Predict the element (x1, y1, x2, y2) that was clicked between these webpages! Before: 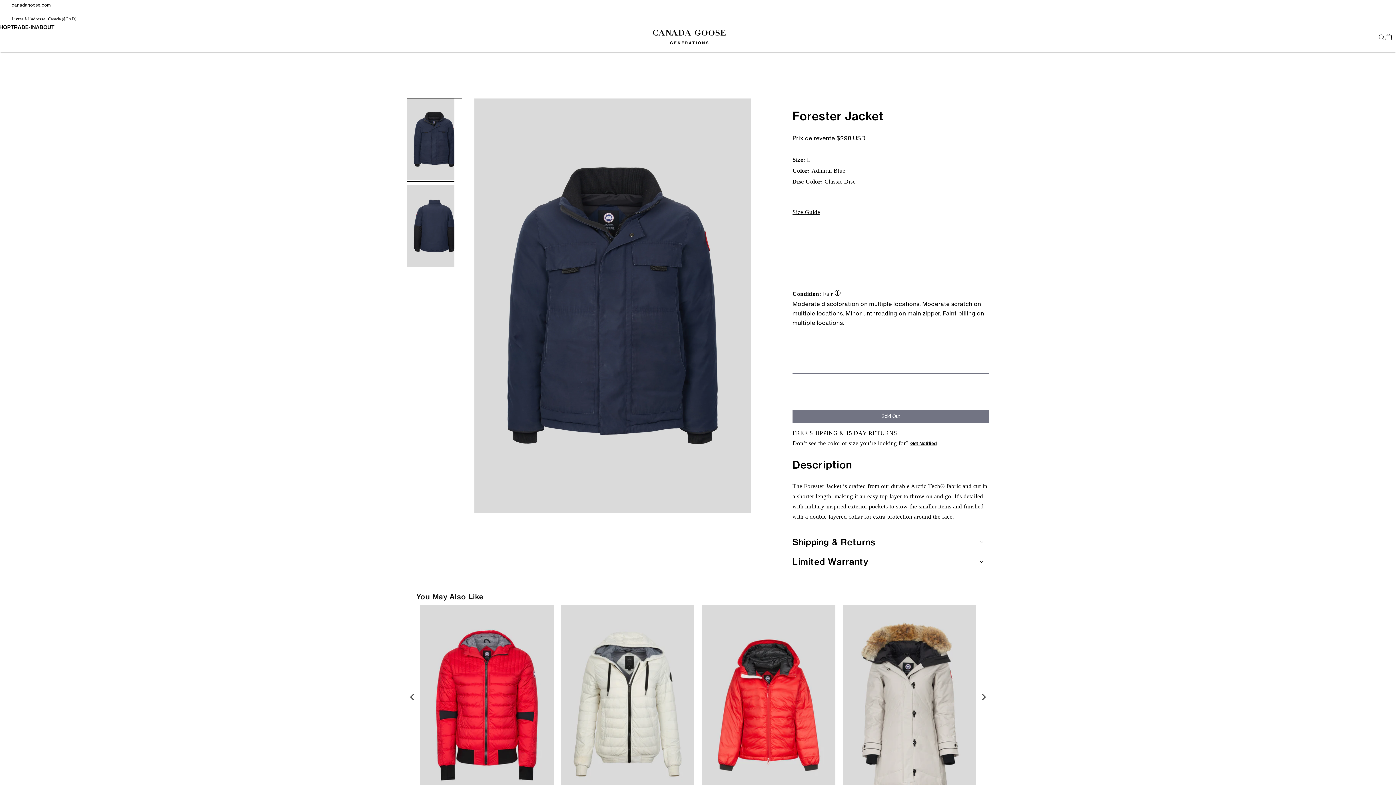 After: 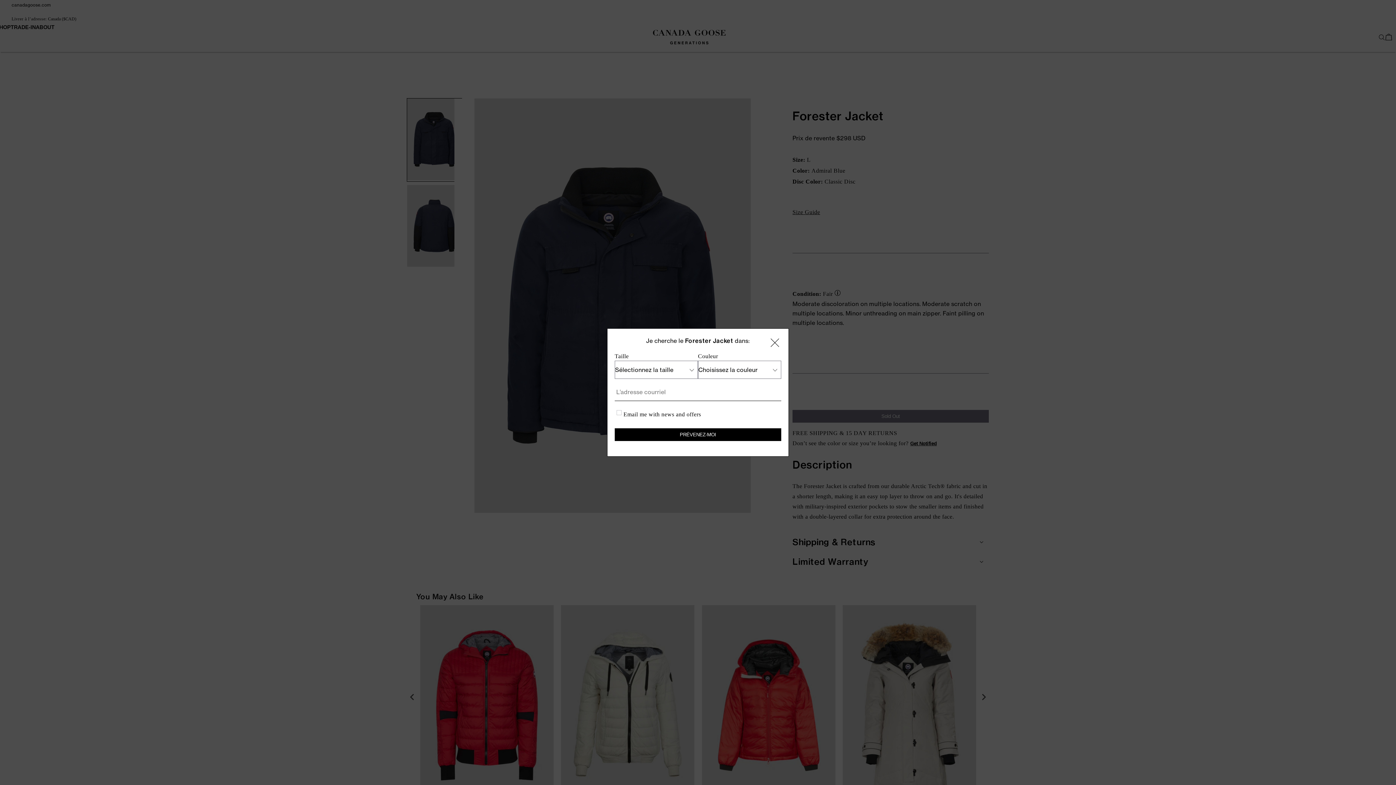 Action: bbox: (910, 438, 937, 448) label: Get Notified